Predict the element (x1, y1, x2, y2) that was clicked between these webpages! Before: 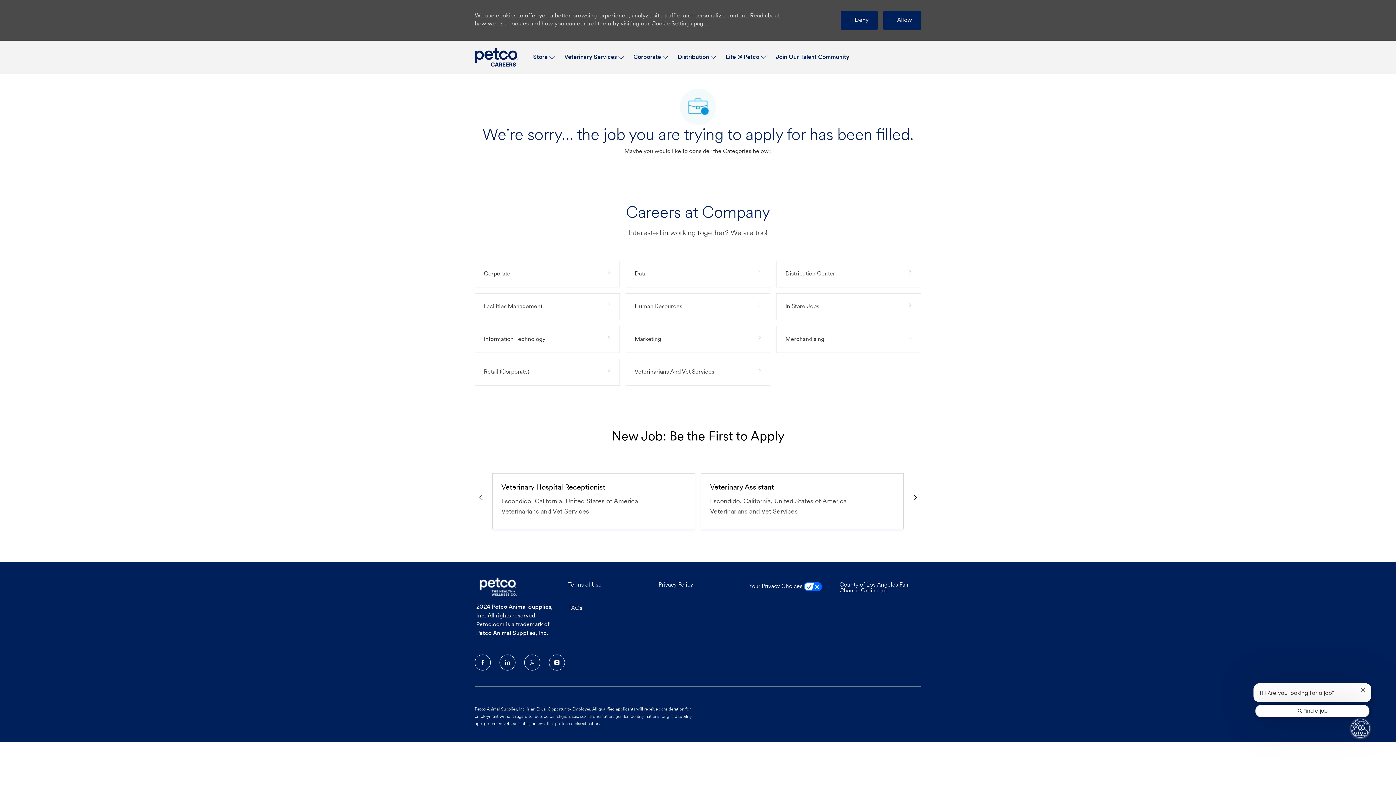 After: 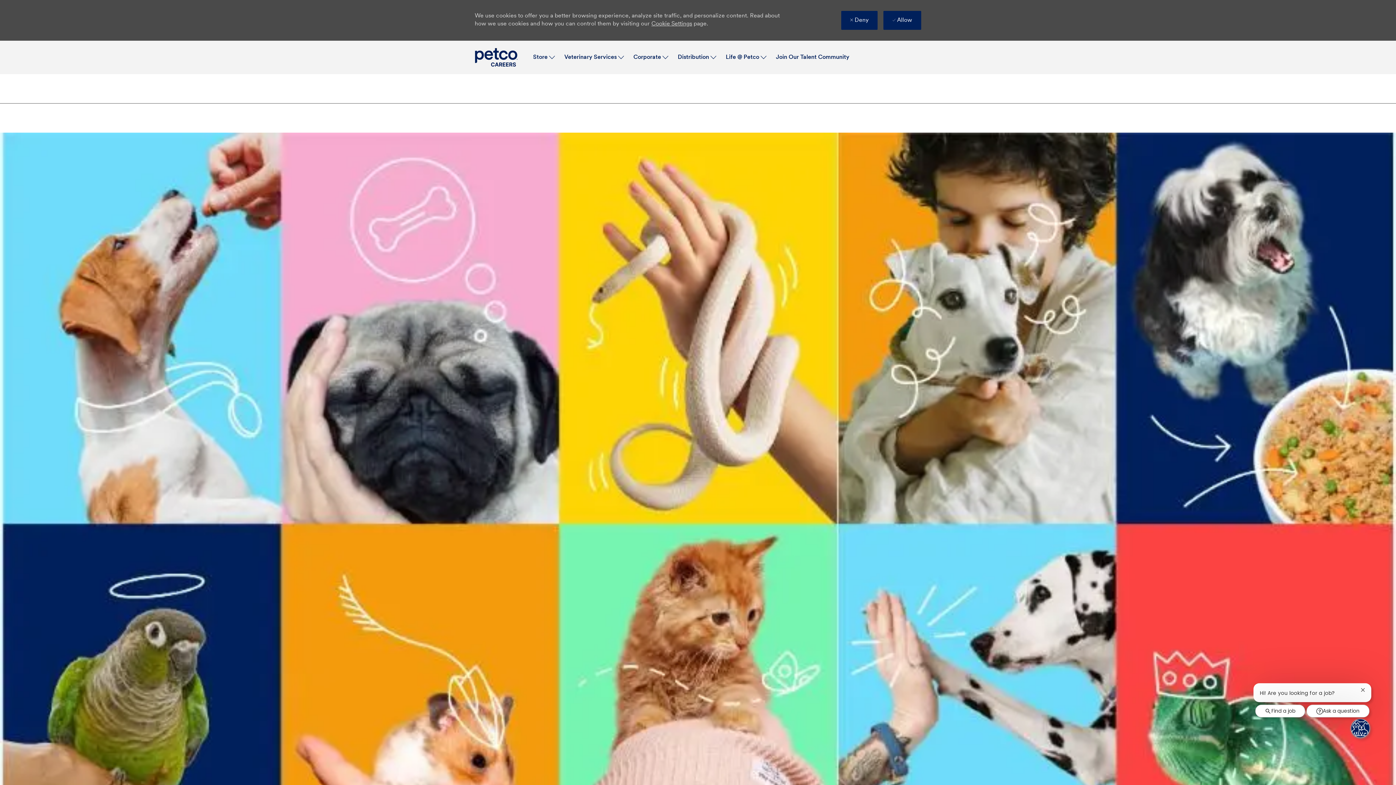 Action: label: Marketing 3 Jobs bbox: (625, 326, 770, 353)